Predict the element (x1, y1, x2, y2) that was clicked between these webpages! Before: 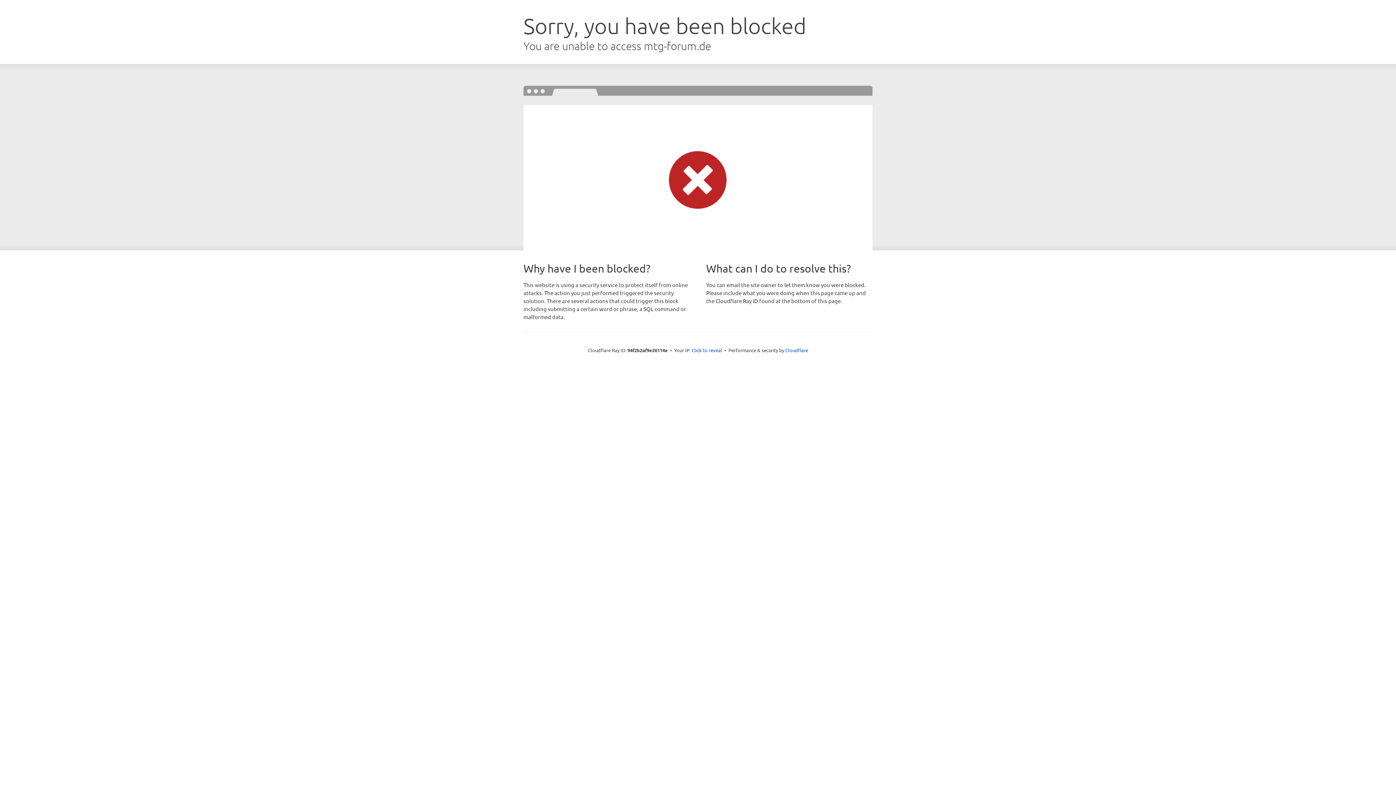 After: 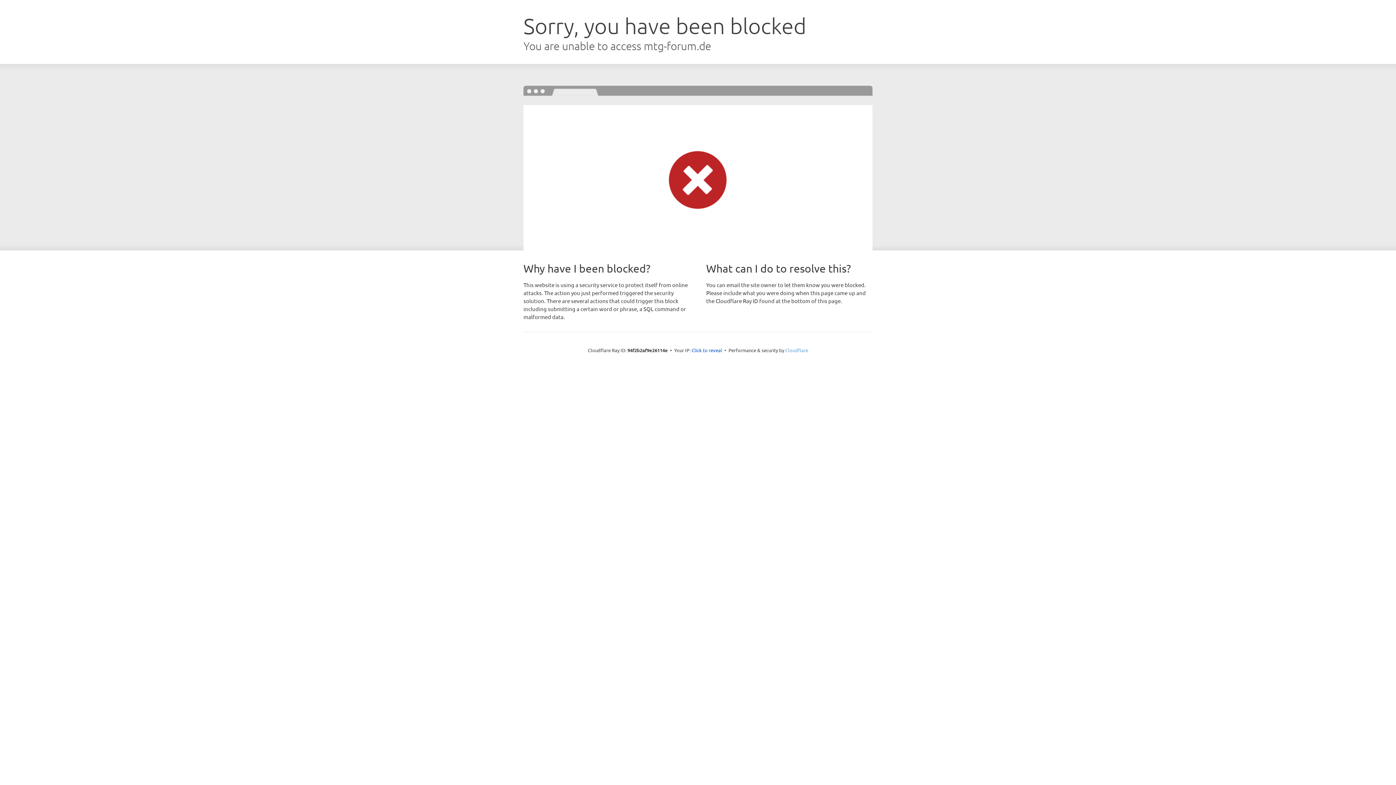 Action: bbox: (785, 347, 808, 353) label: Cloudflare